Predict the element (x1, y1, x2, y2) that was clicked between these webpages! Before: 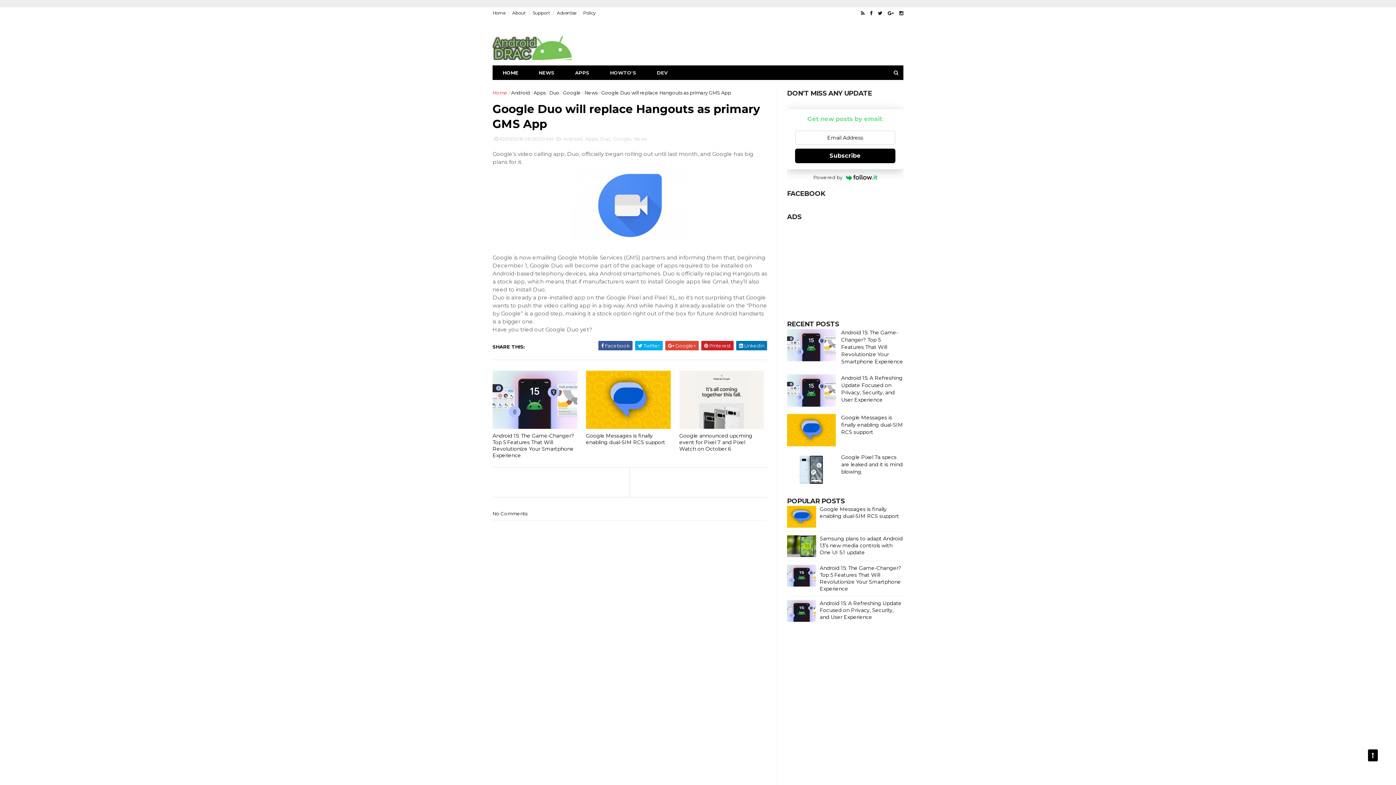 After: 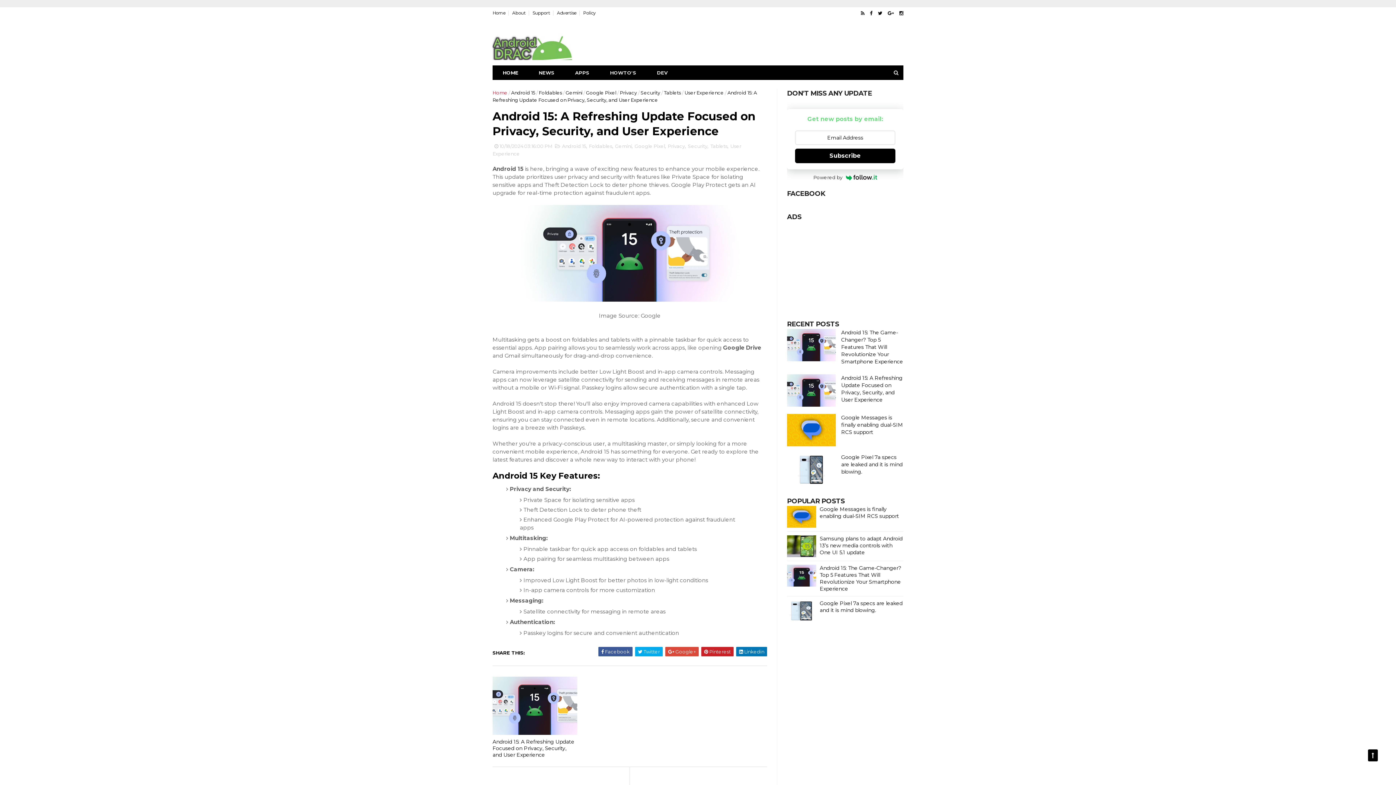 Action: label: Android 15: A Refreshing Update Focused on Privacy, Security, and User Experience bbox: (820, 600, 901, 620)